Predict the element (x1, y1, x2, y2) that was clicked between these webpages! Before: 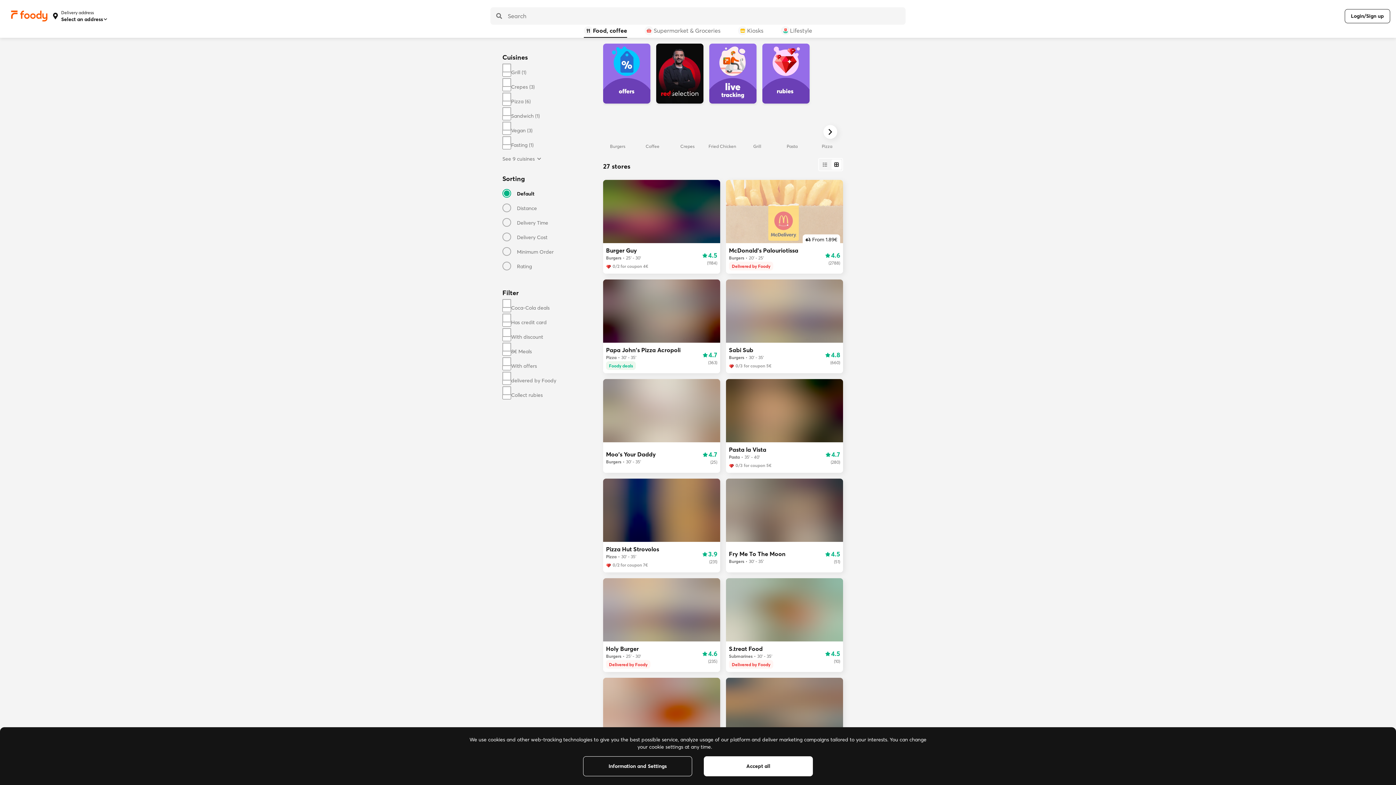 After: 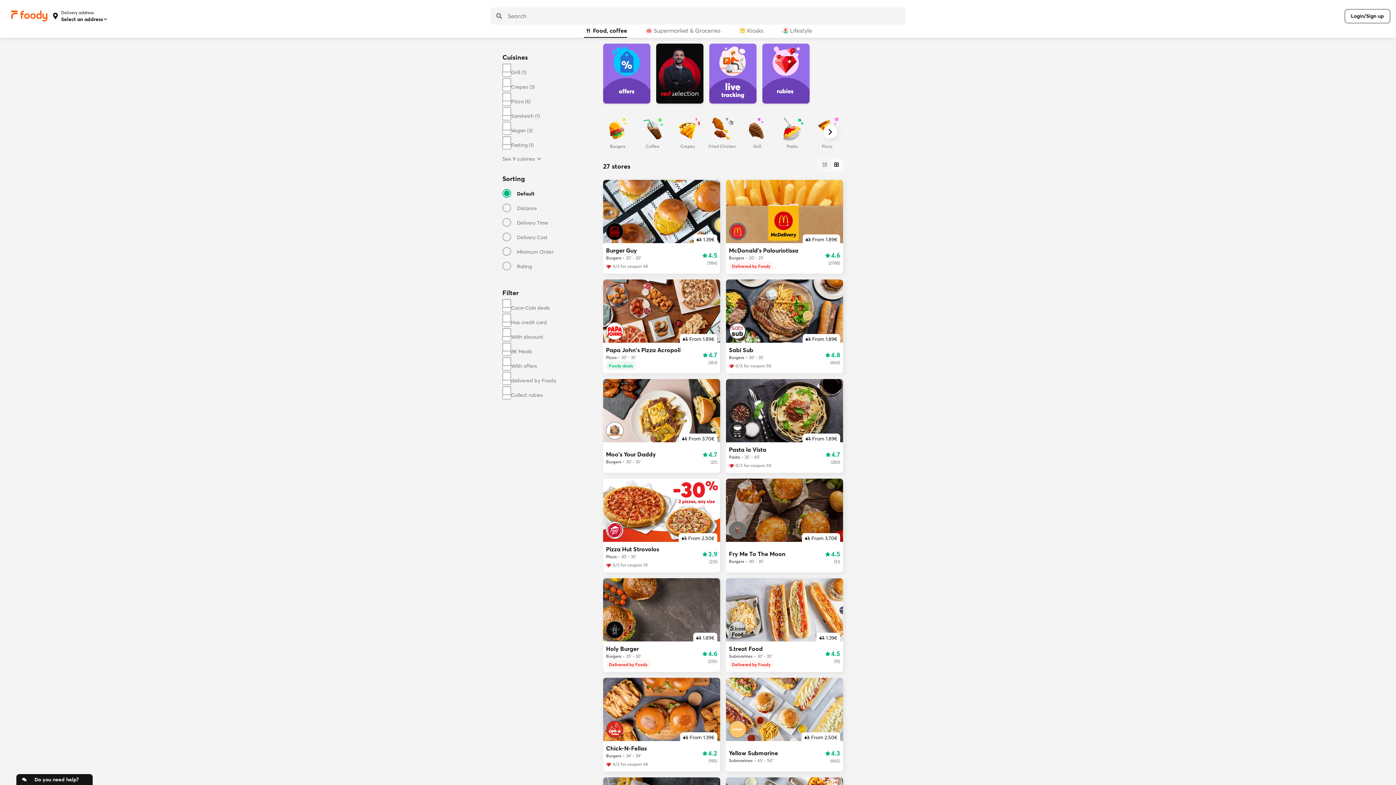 Action: label: Accept all bbox: (704, 756, 813, 776)